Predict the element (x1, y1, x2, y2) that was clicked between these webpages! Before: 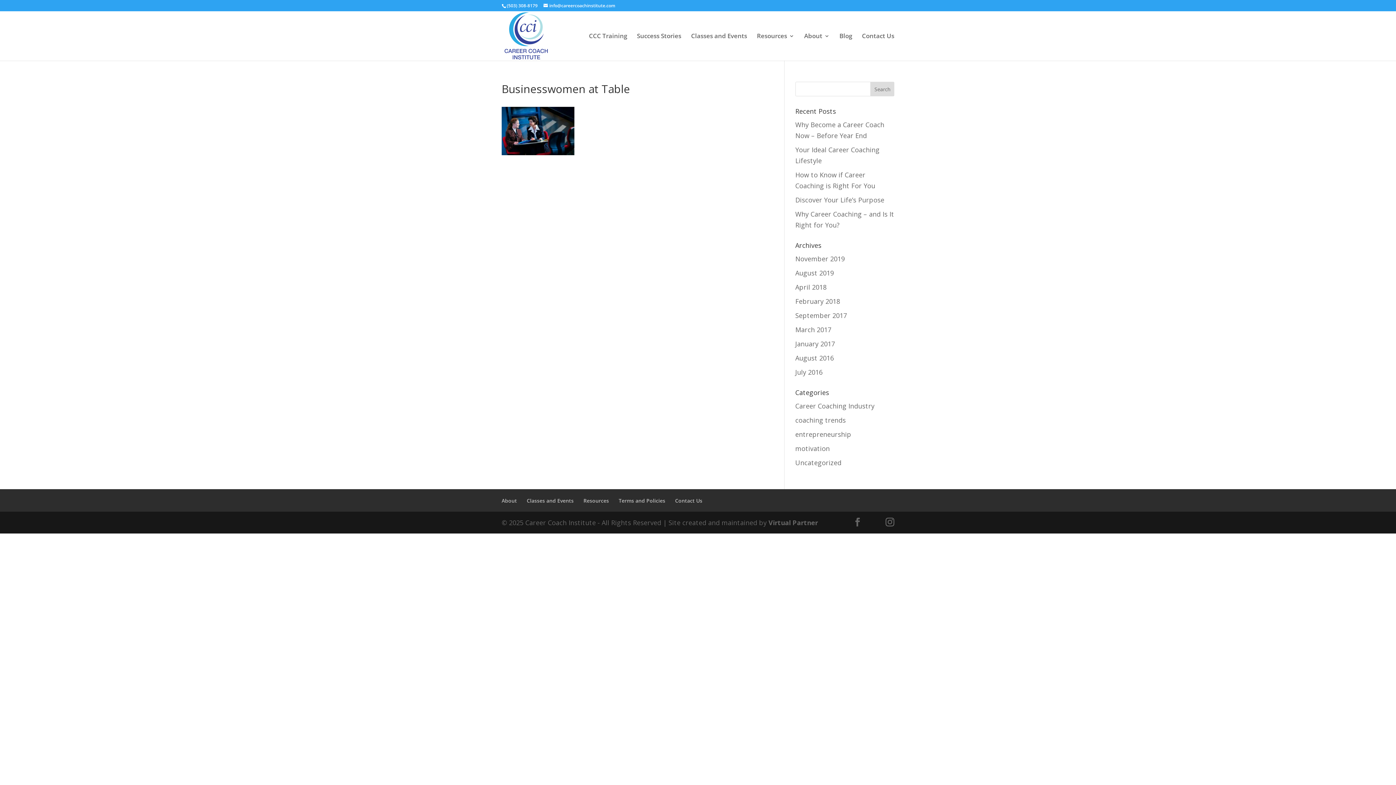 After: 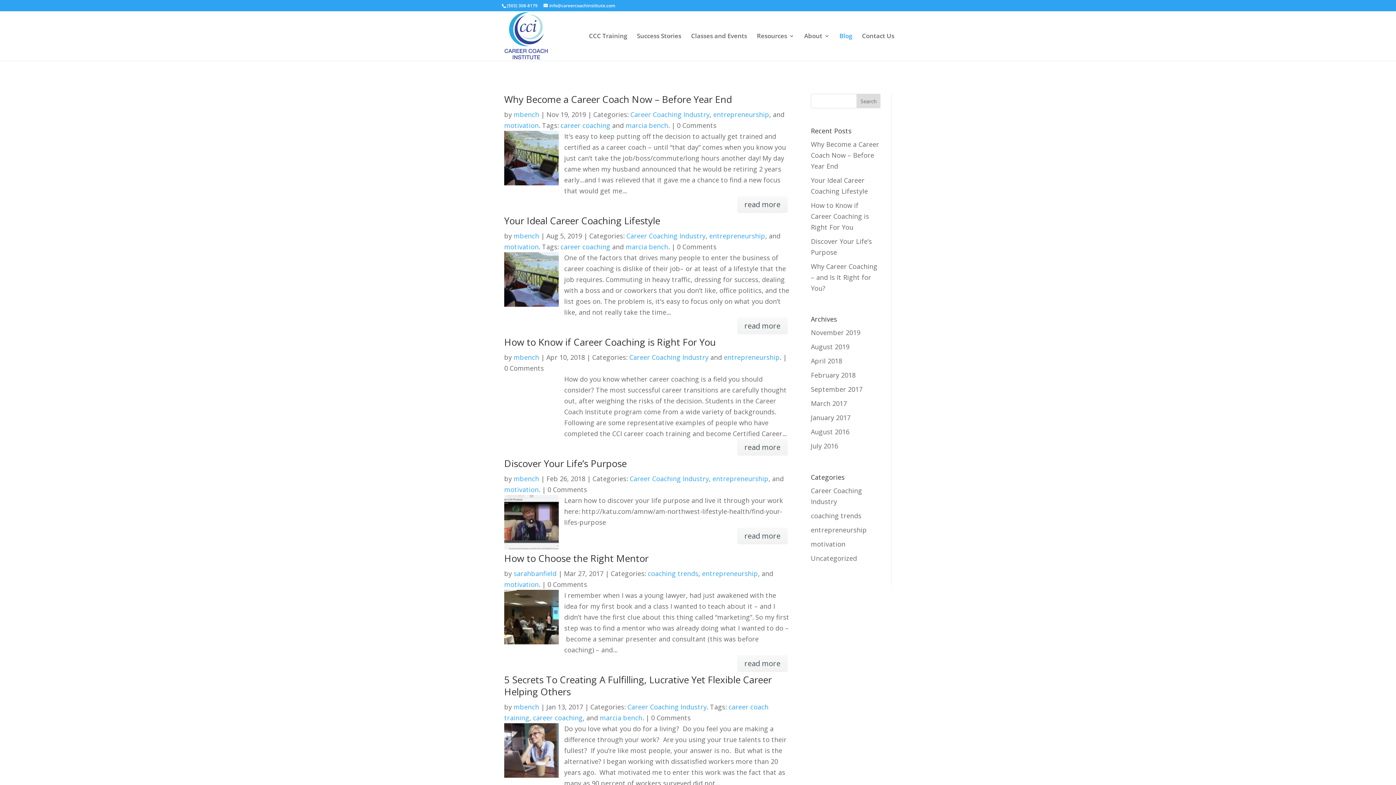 Action: bbox: (839, 33, 852, 60) label: Blog